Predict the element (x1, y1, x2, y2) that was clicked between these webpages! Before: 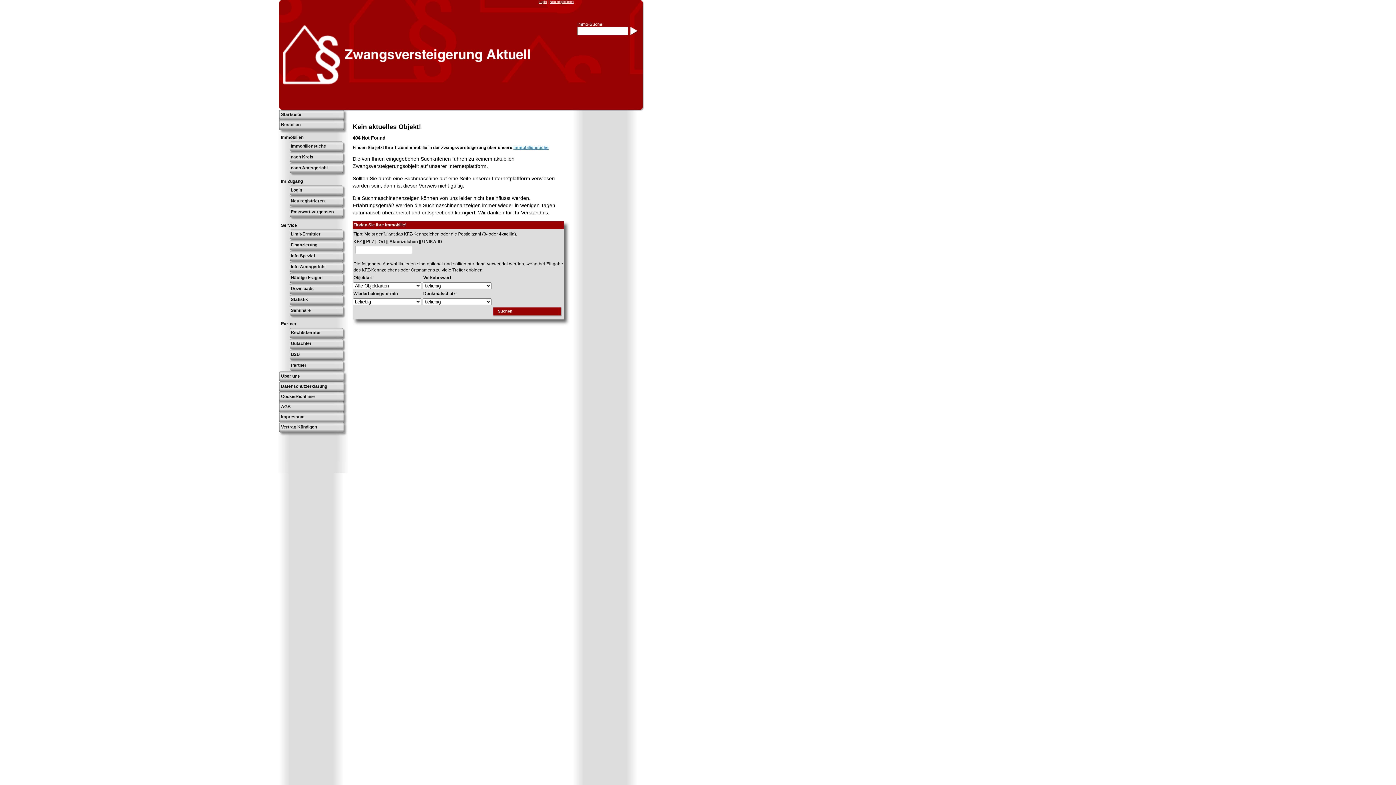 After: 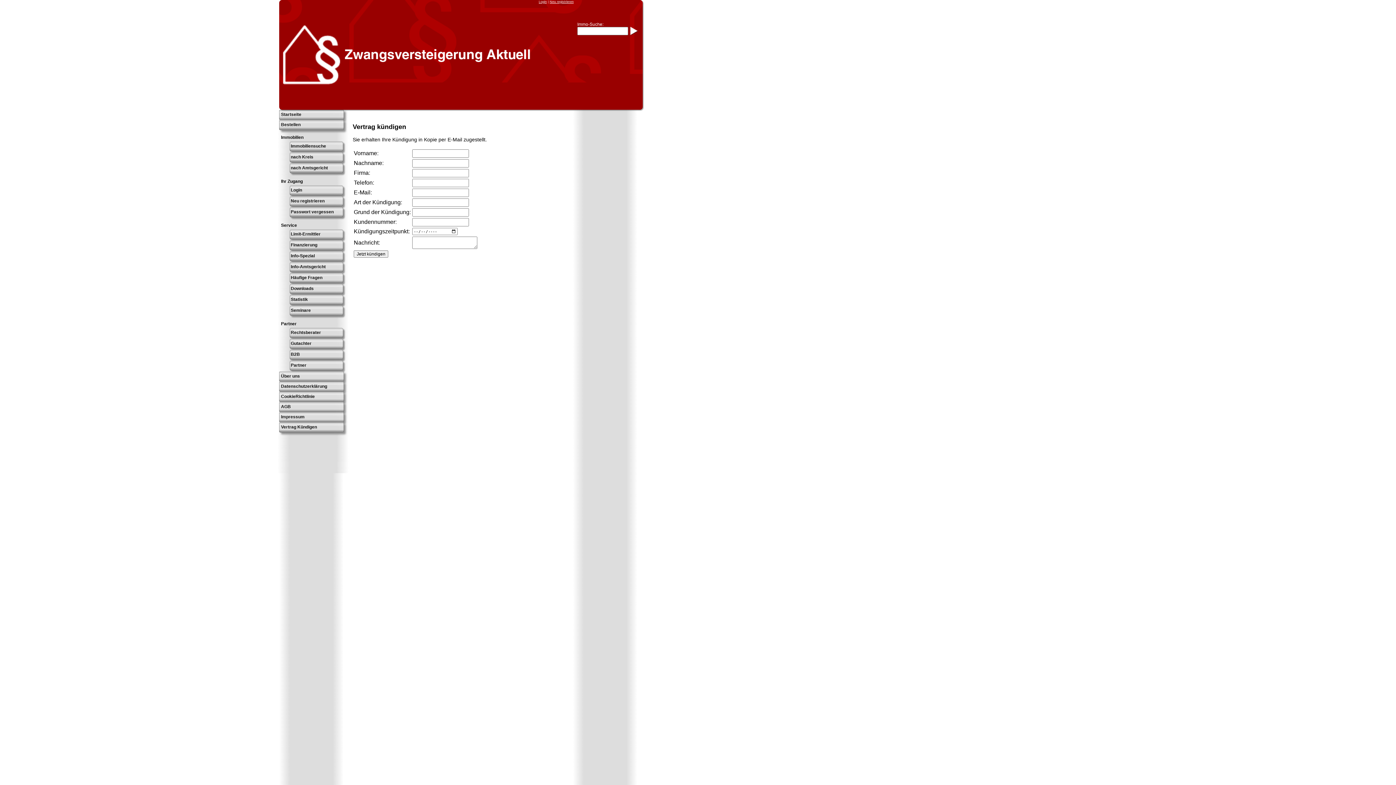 Action: bbox: (279, 424, 343, 430) label: Vertrag Kündigen